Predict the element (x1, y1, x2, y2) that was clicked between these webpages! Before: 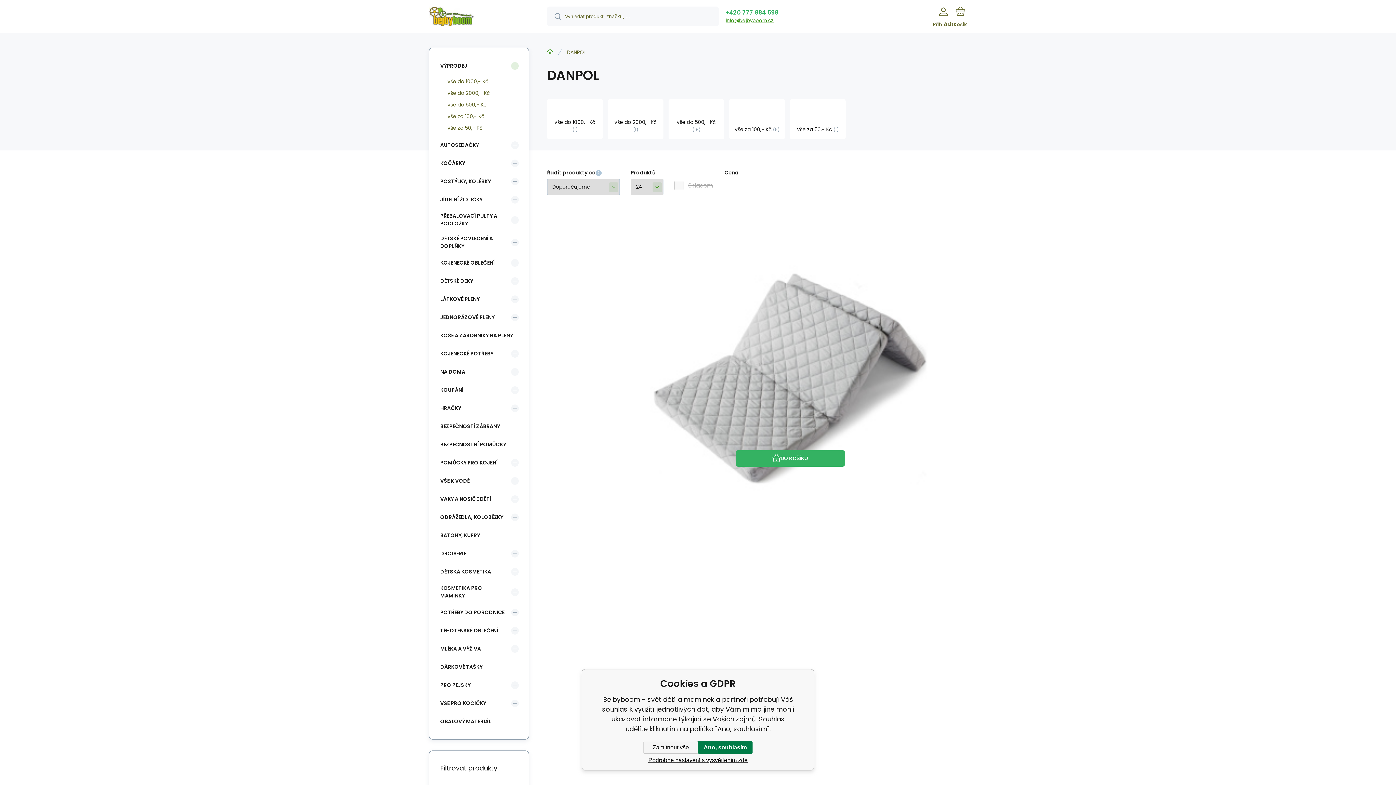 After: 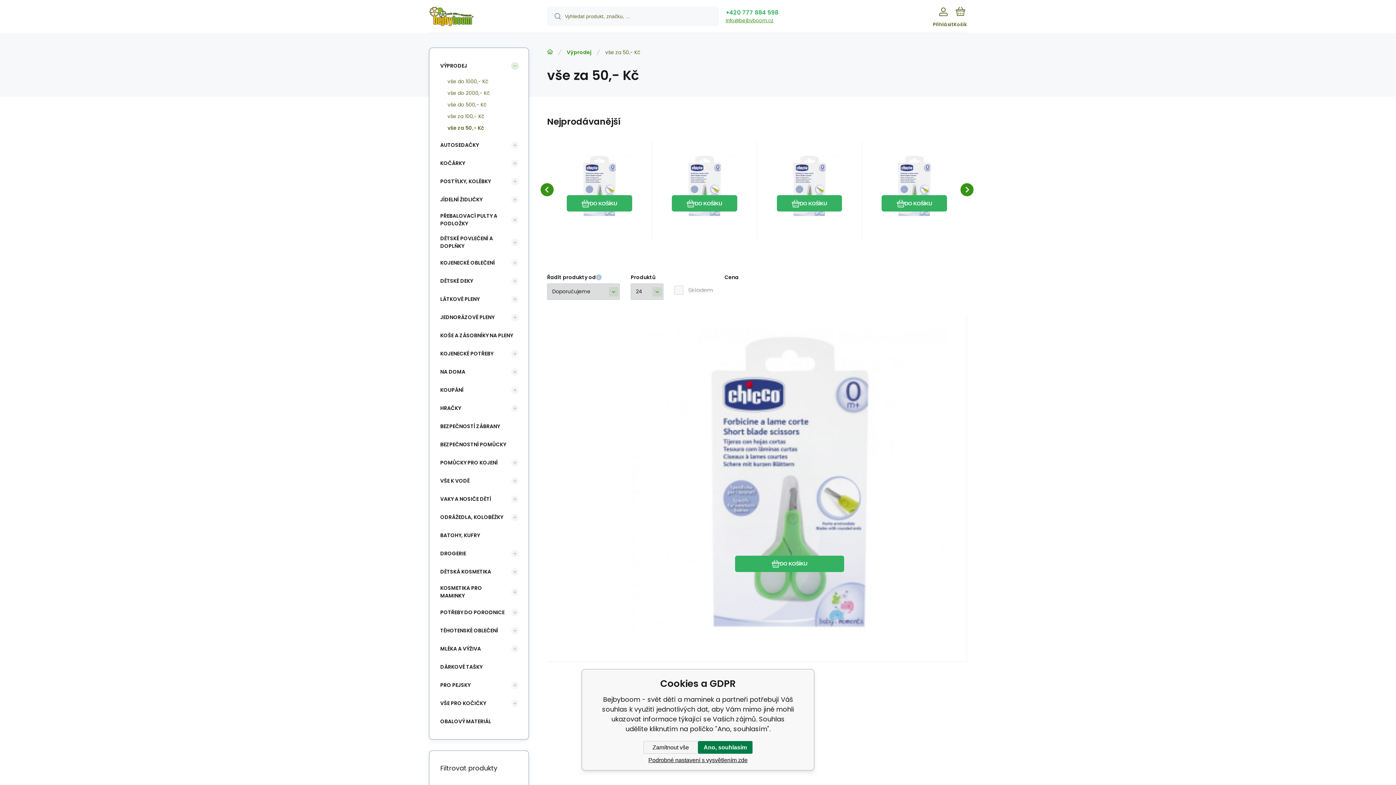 Action: label: vše za 50,- Kč bbox: (443, 122, 508, 133)